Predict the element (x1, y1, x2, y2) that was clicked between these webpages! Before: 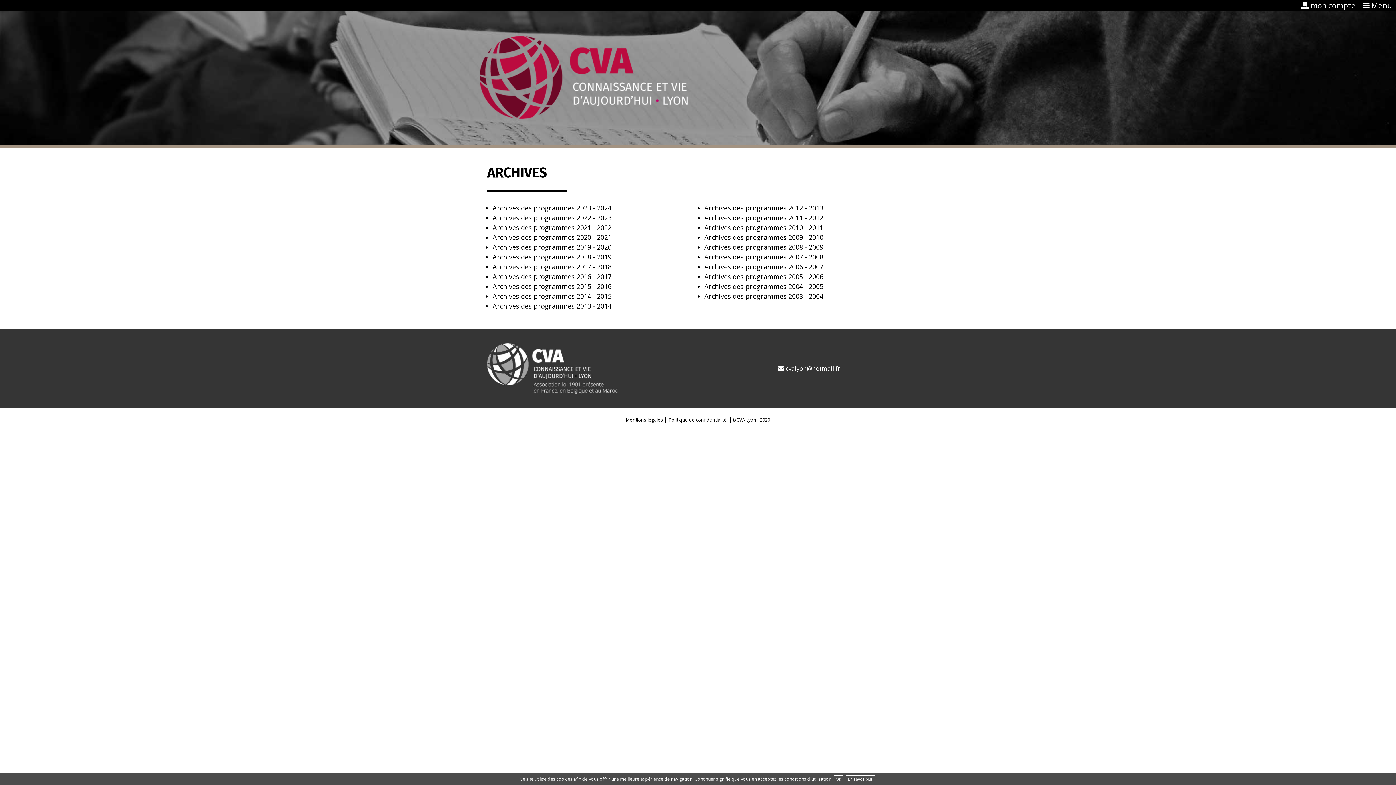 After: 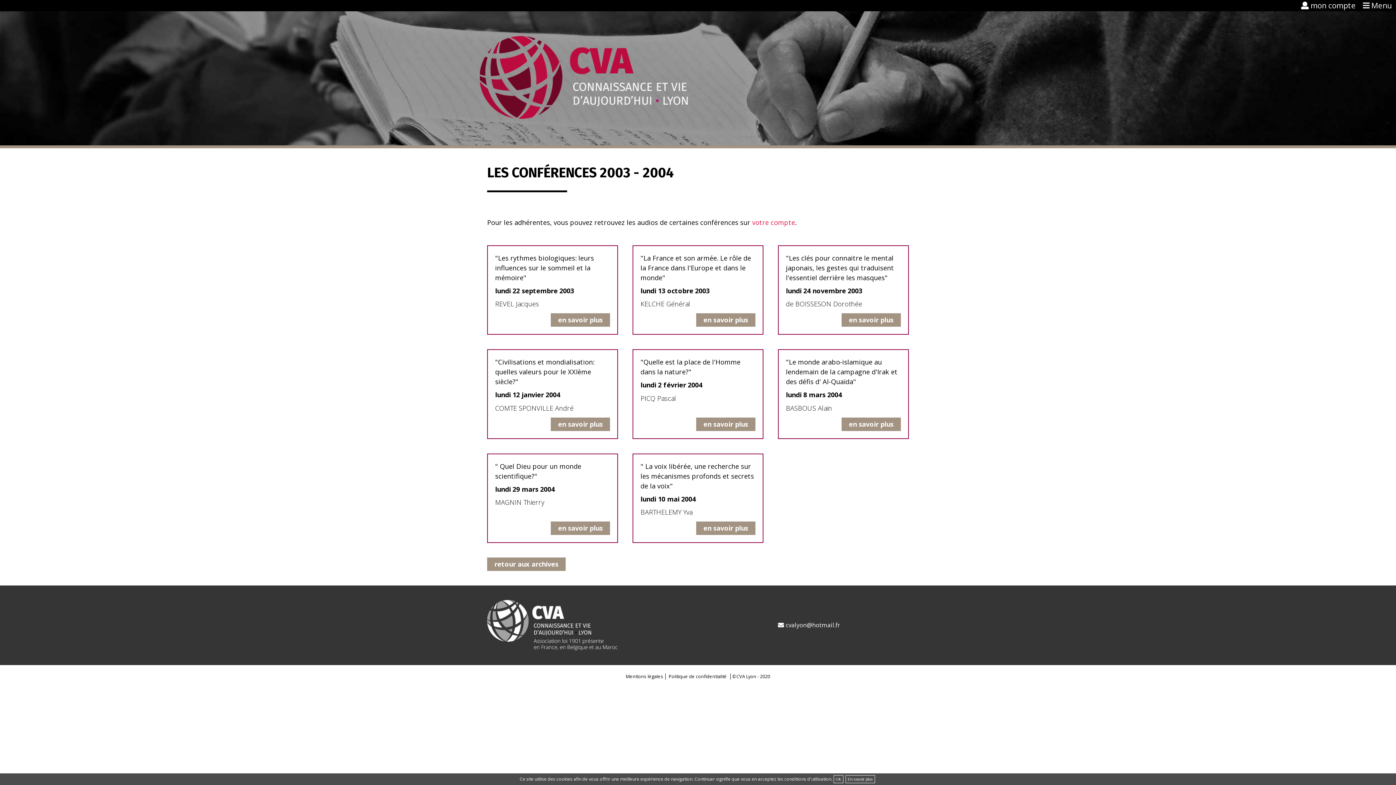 Action: label: Archives des programmes 2003 - 2004 bbox: (704, 292, 823, 300)